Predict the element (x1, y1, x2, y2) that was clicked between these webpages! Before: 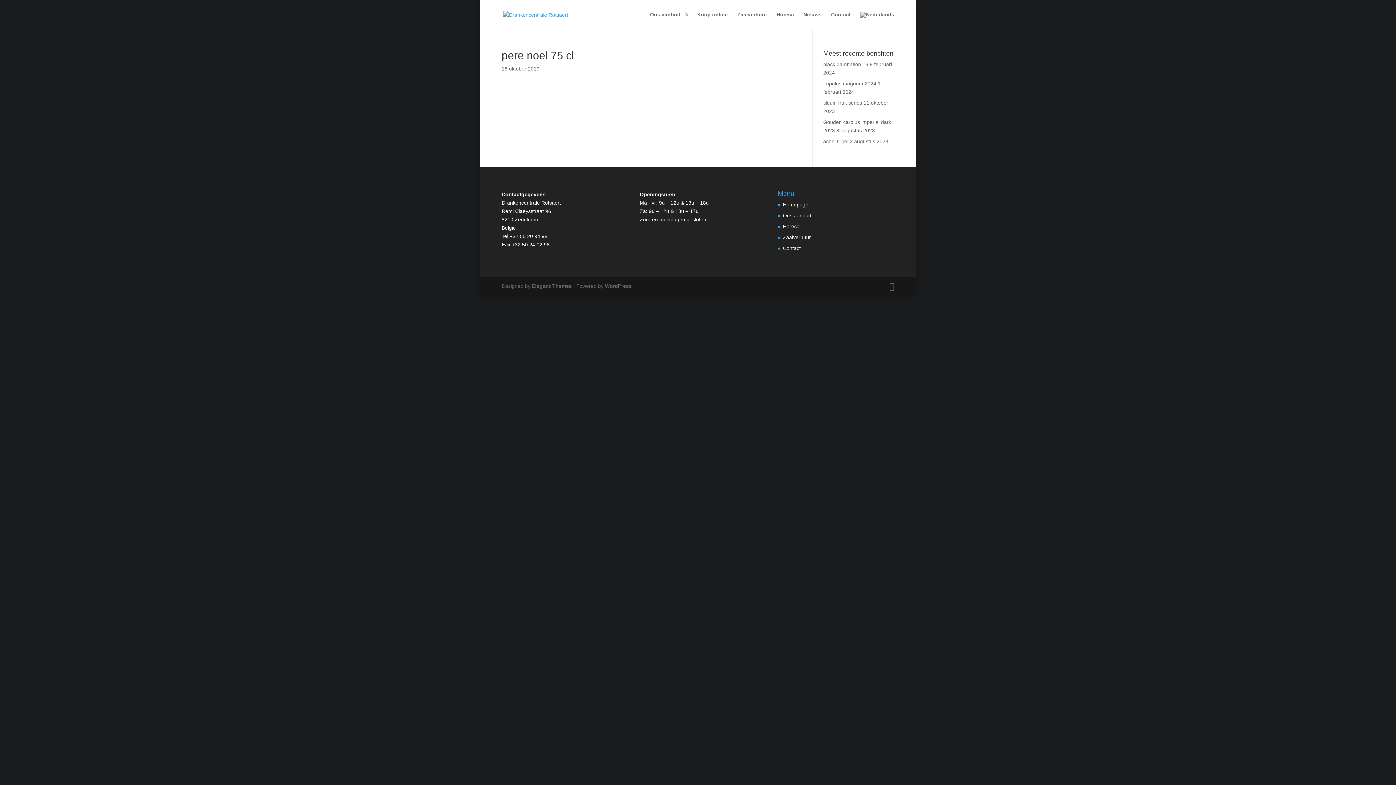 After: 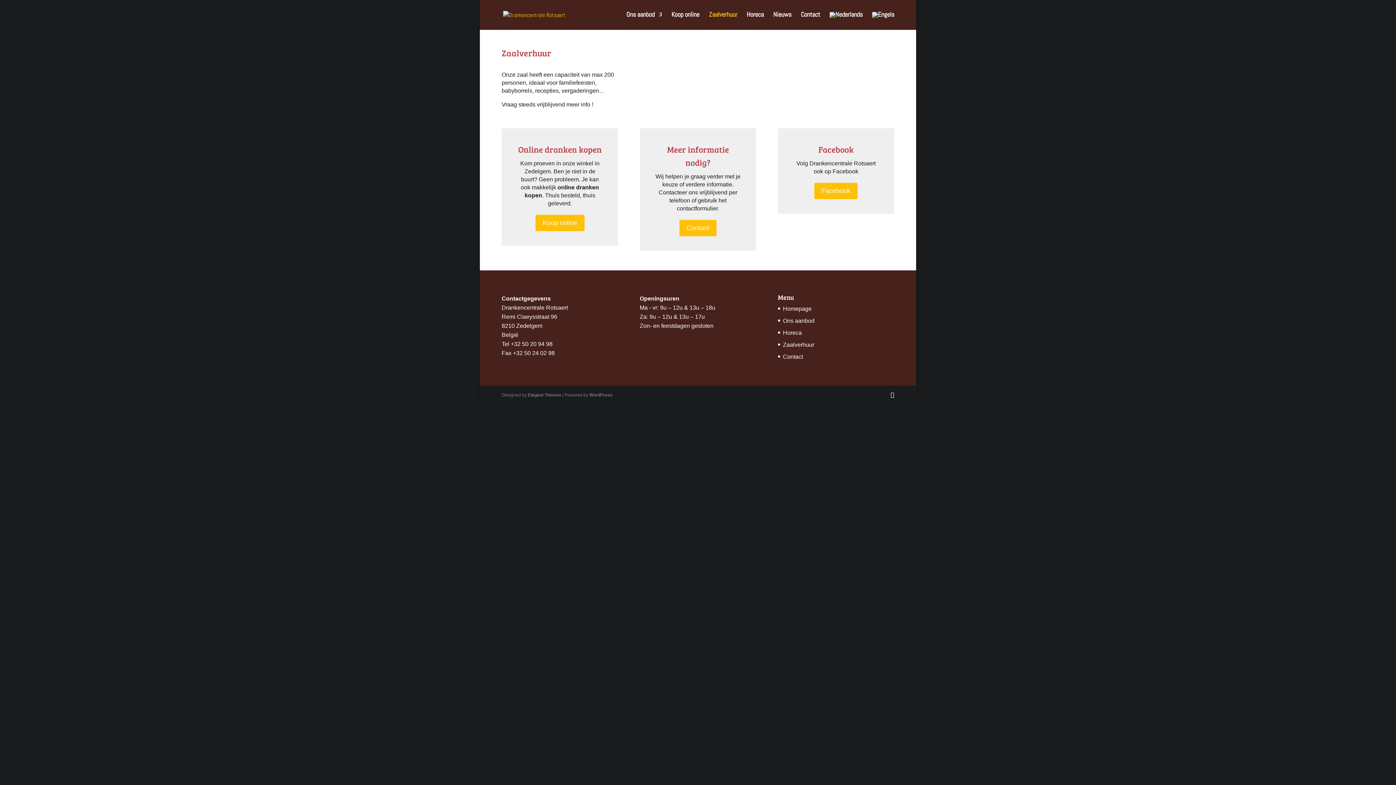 Action: label: Zaalverhuur bbox: (783, 234, 811, 240)